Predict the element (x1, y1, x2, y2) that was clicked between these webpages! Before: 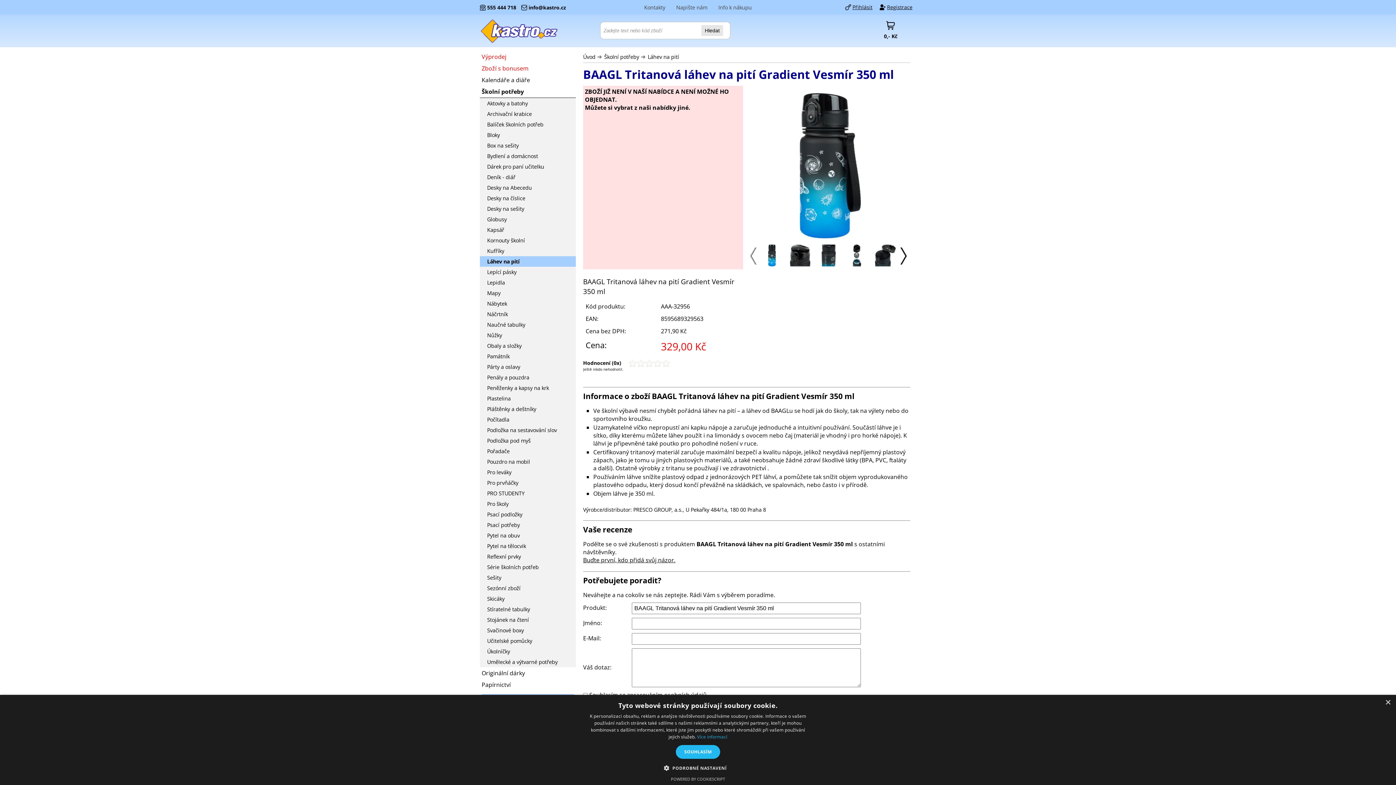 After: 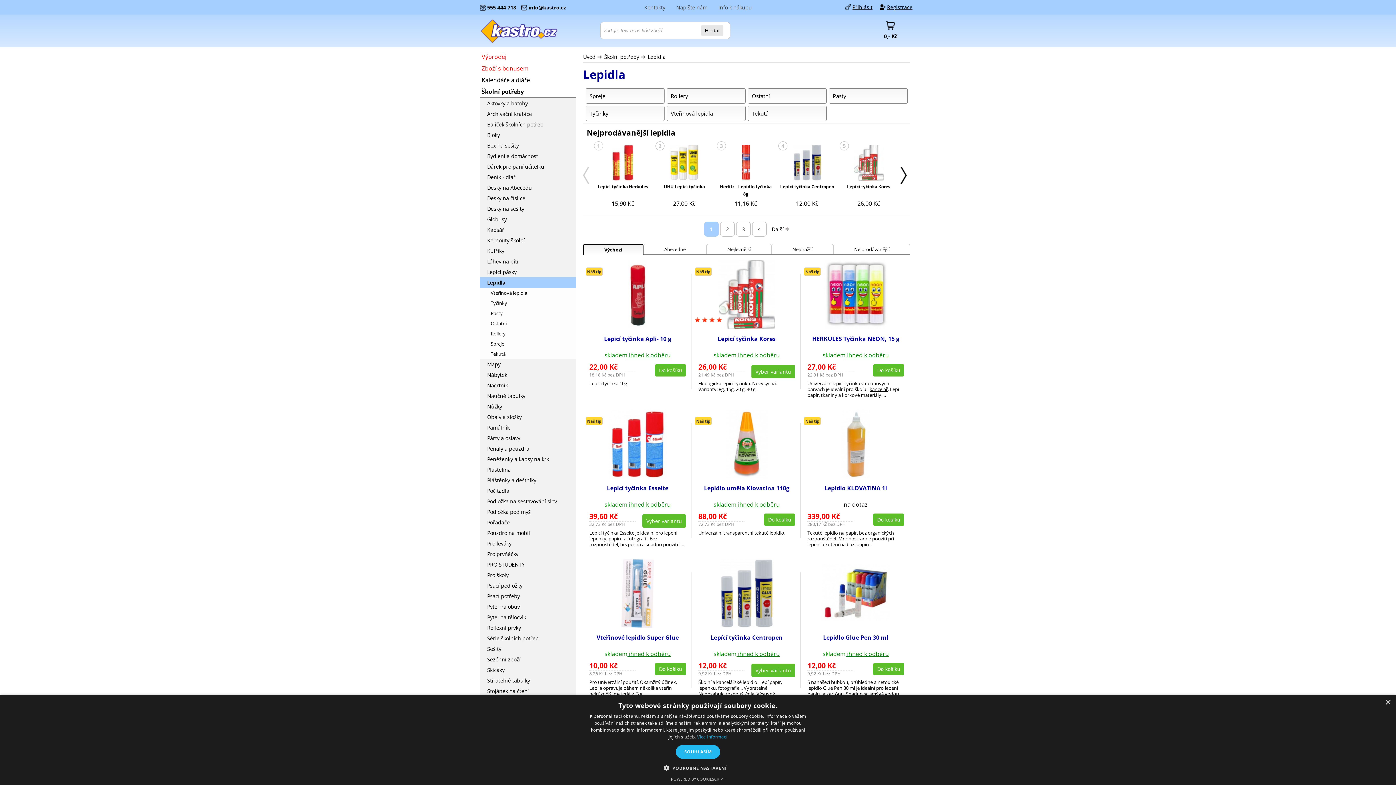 Action: label: Lepidla bbox: (480, 277, 576, 288)